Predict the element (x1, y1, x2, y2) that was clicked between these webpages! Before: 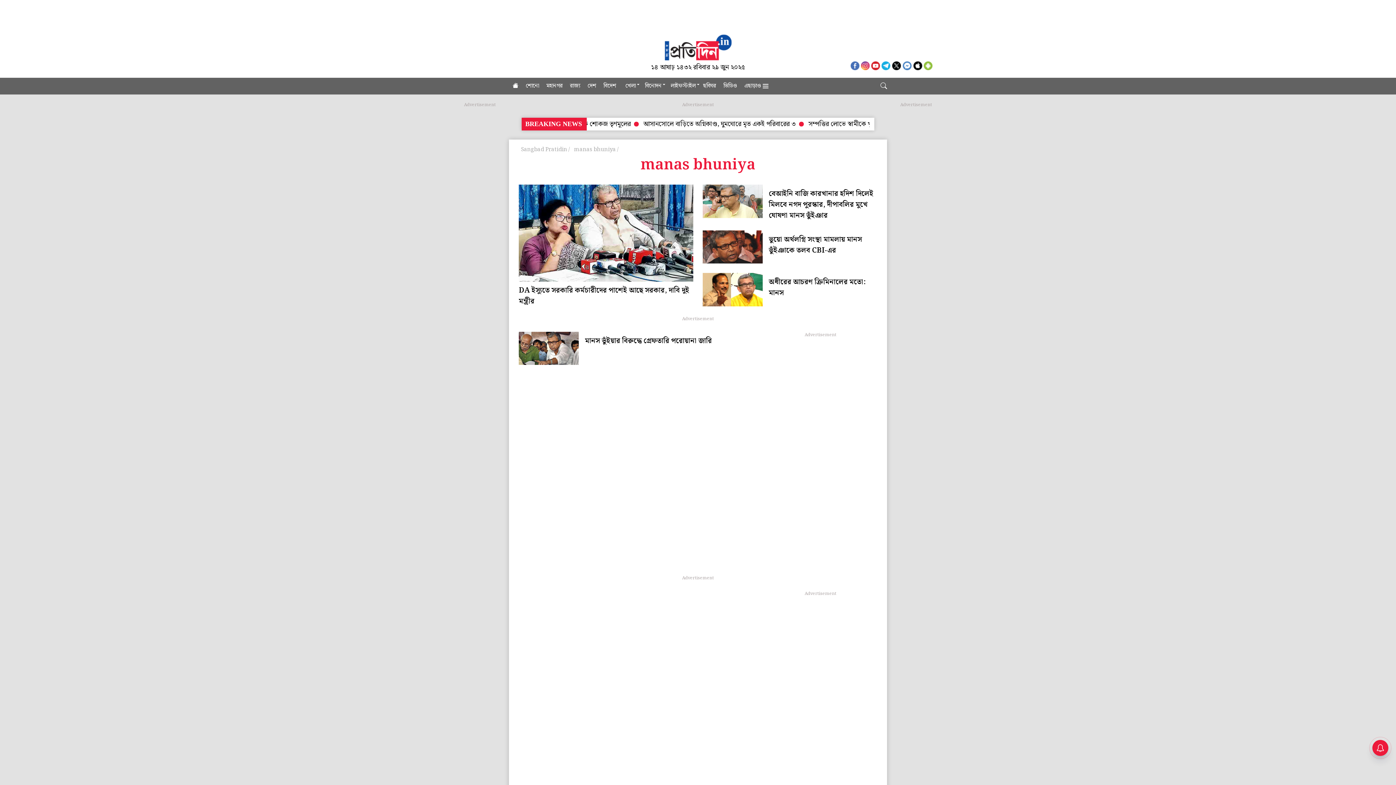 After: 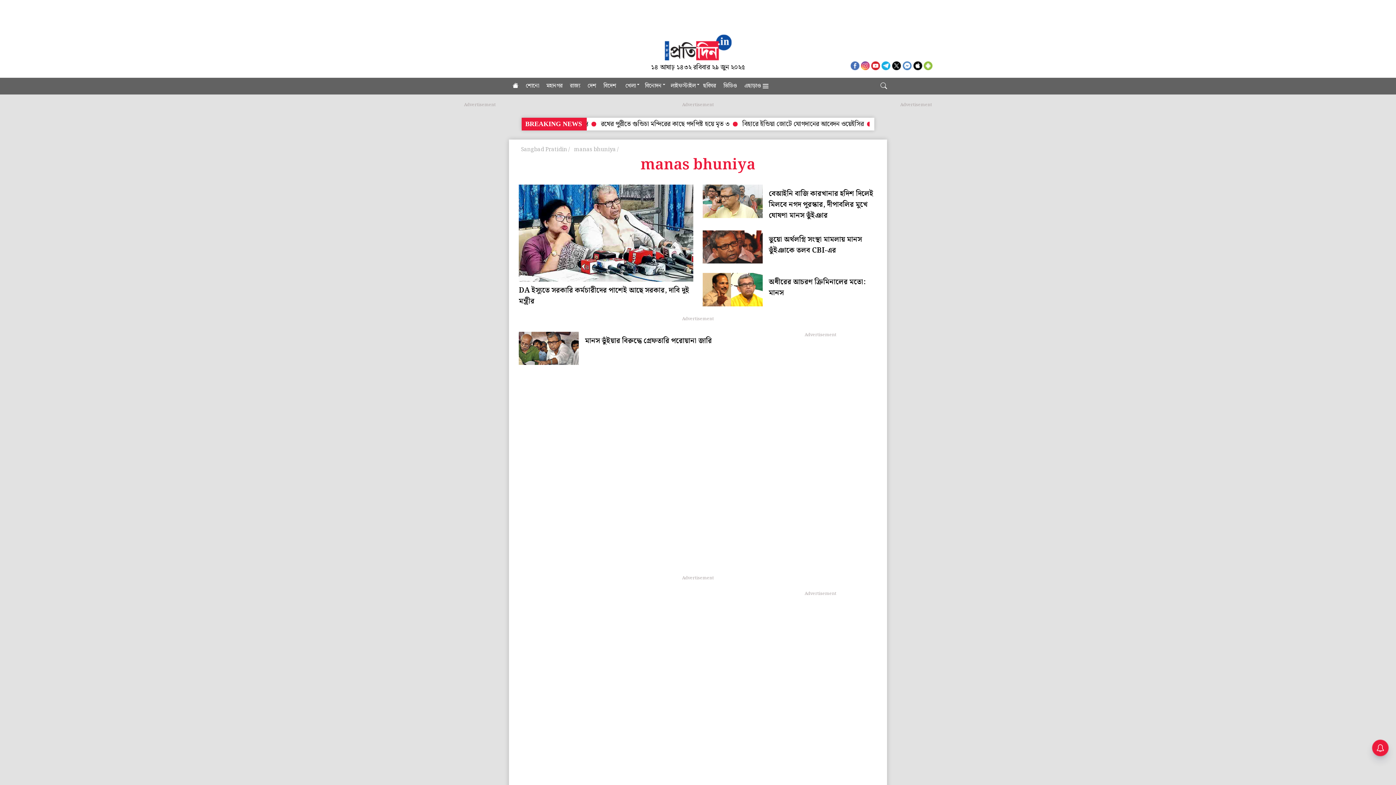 Action: bbox: (881, 60, 891, 70)